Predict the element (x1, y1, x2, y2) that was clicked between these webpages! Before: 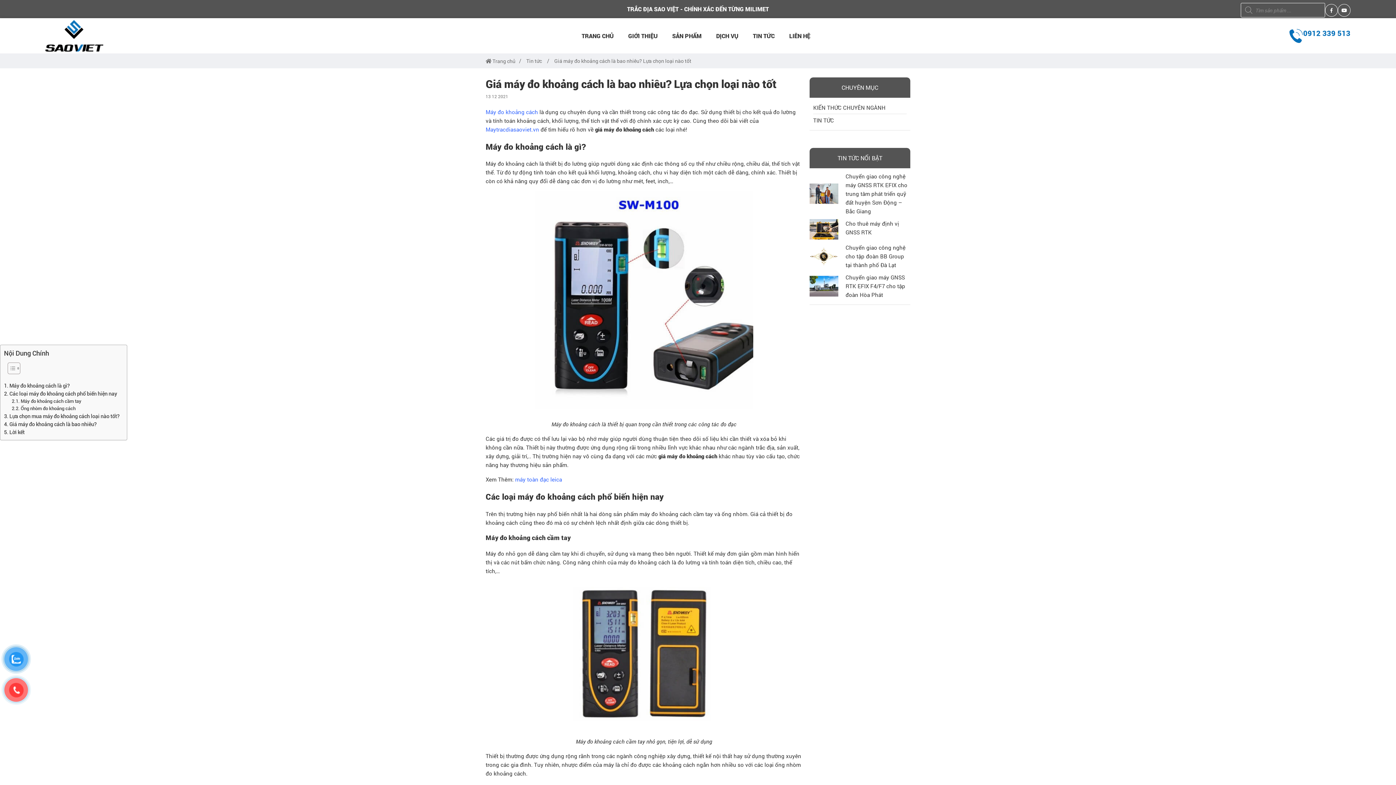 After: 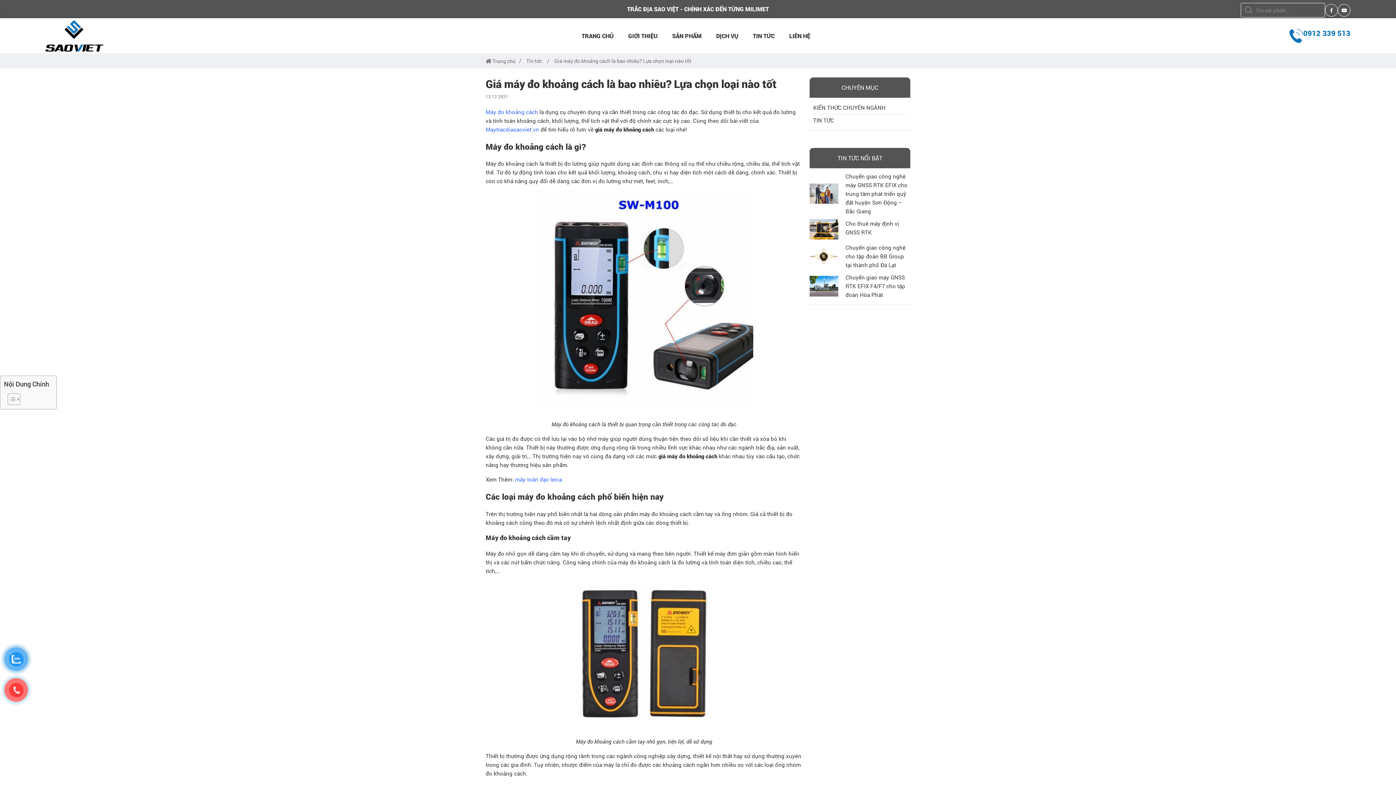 Action: bbox: (4, 362, 16, 374) label: Toggle Table of Content